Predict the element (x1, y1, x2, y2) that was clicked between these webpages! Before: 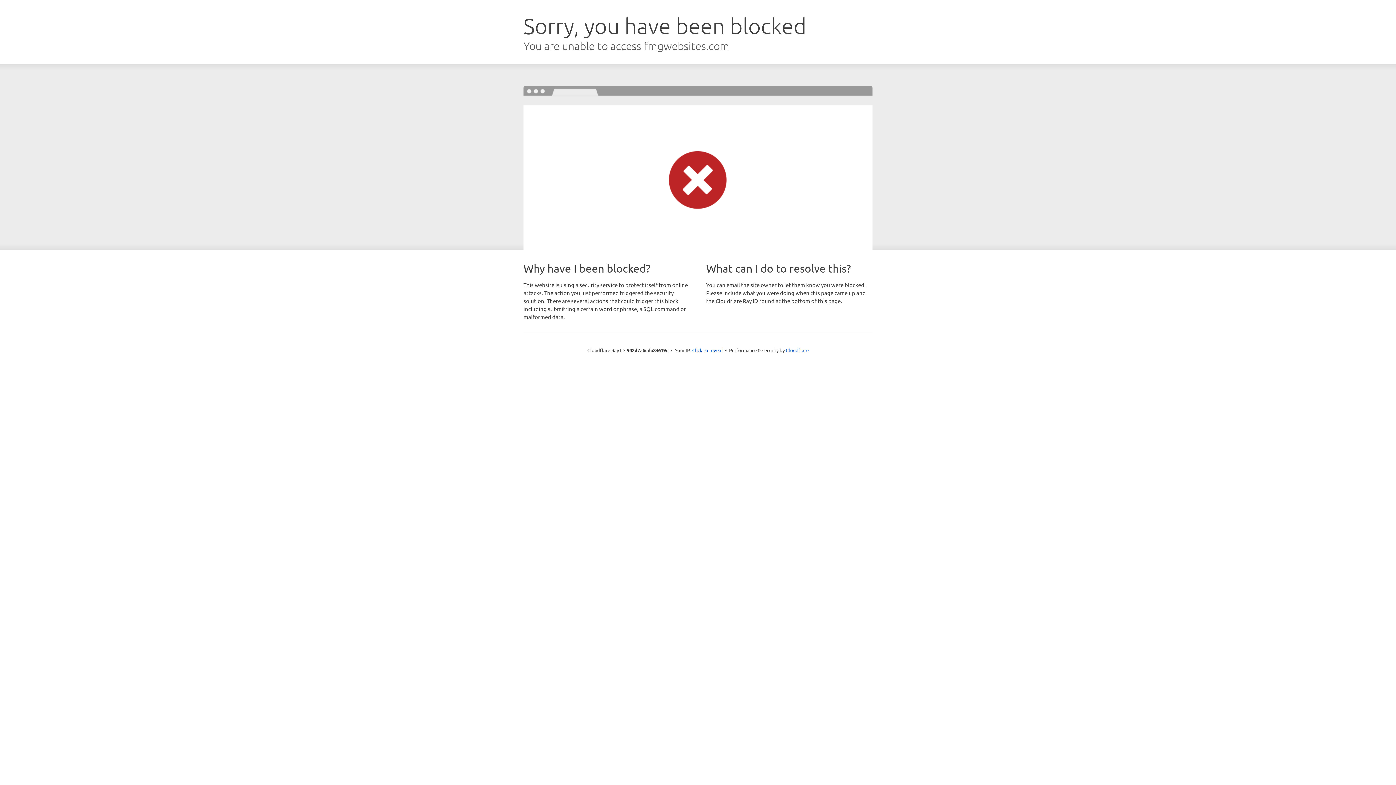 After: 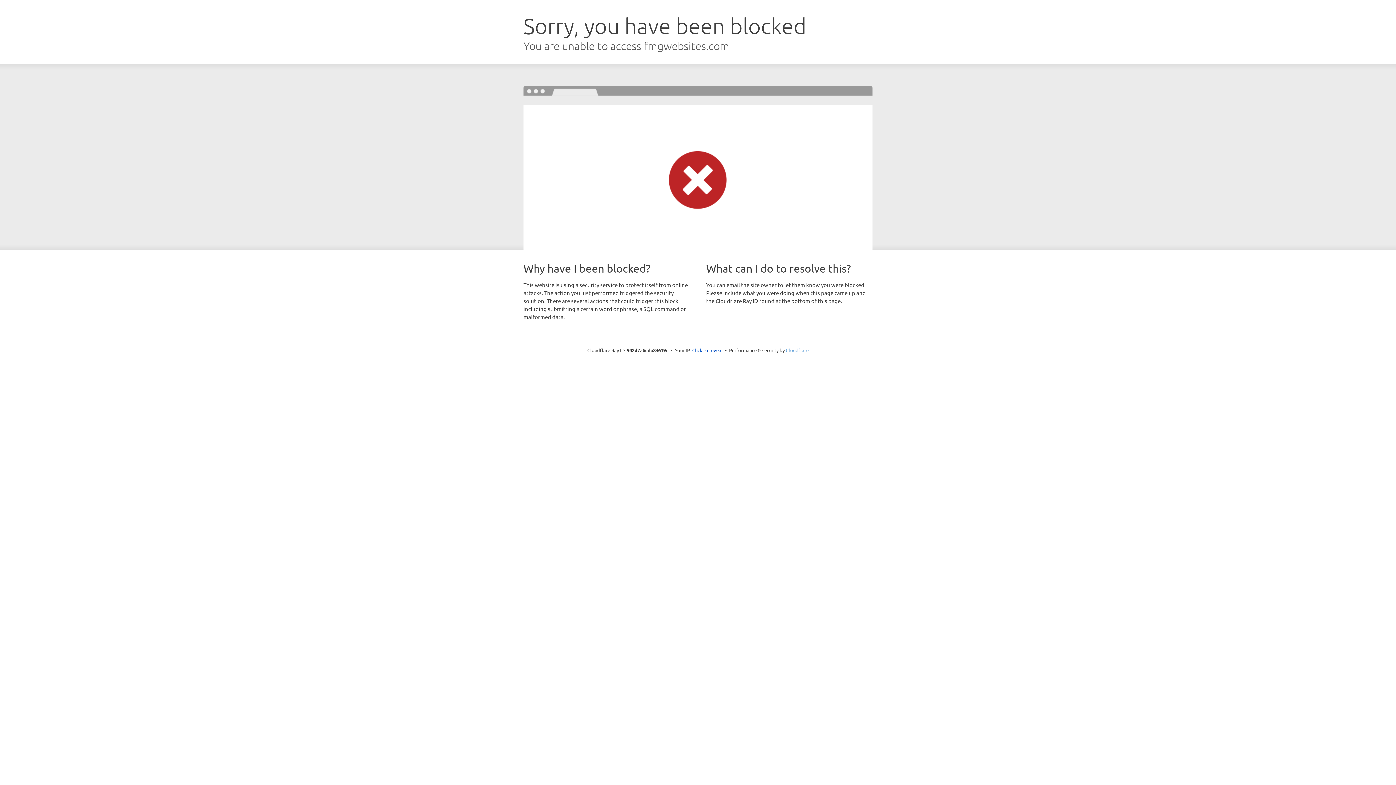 Action: label: Cloudflare bbox: (786, 347, 808, 353)